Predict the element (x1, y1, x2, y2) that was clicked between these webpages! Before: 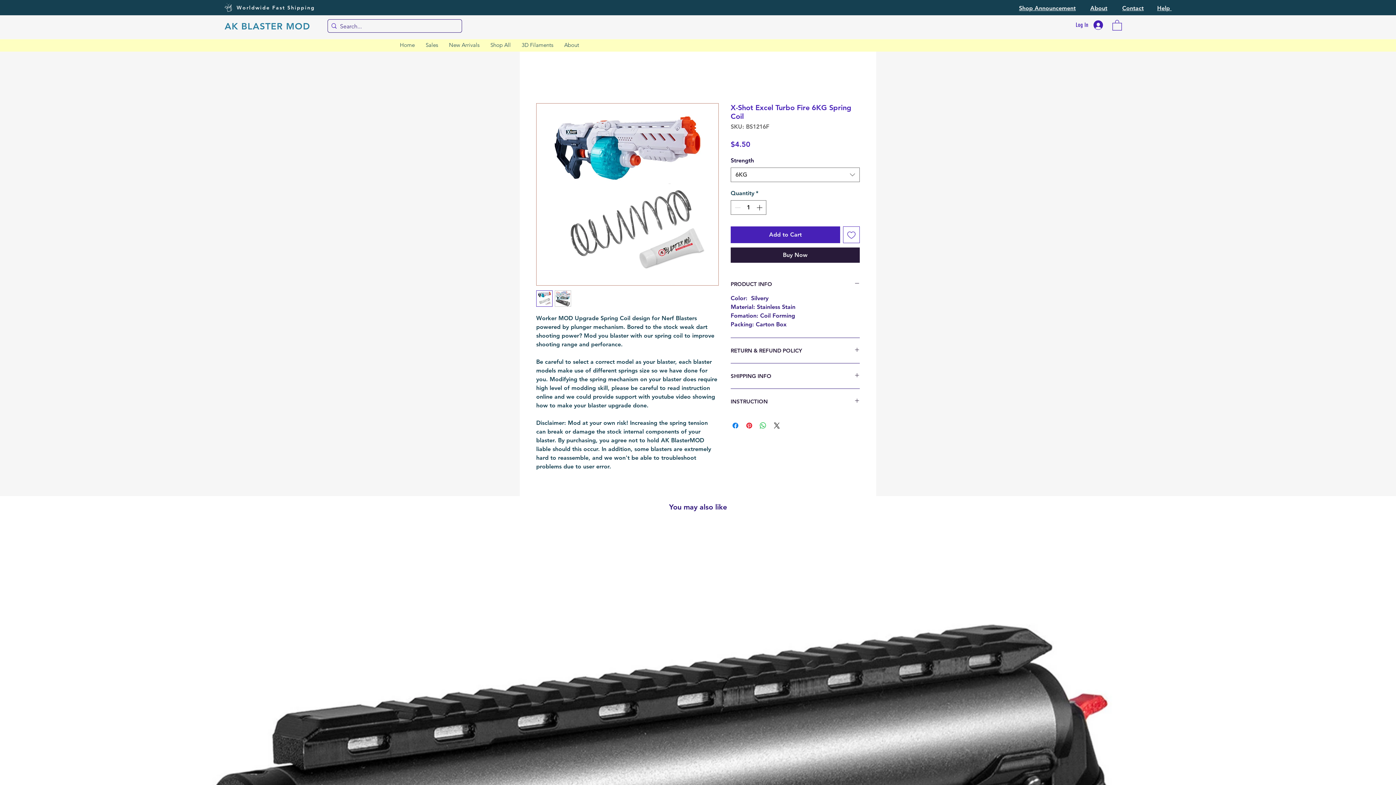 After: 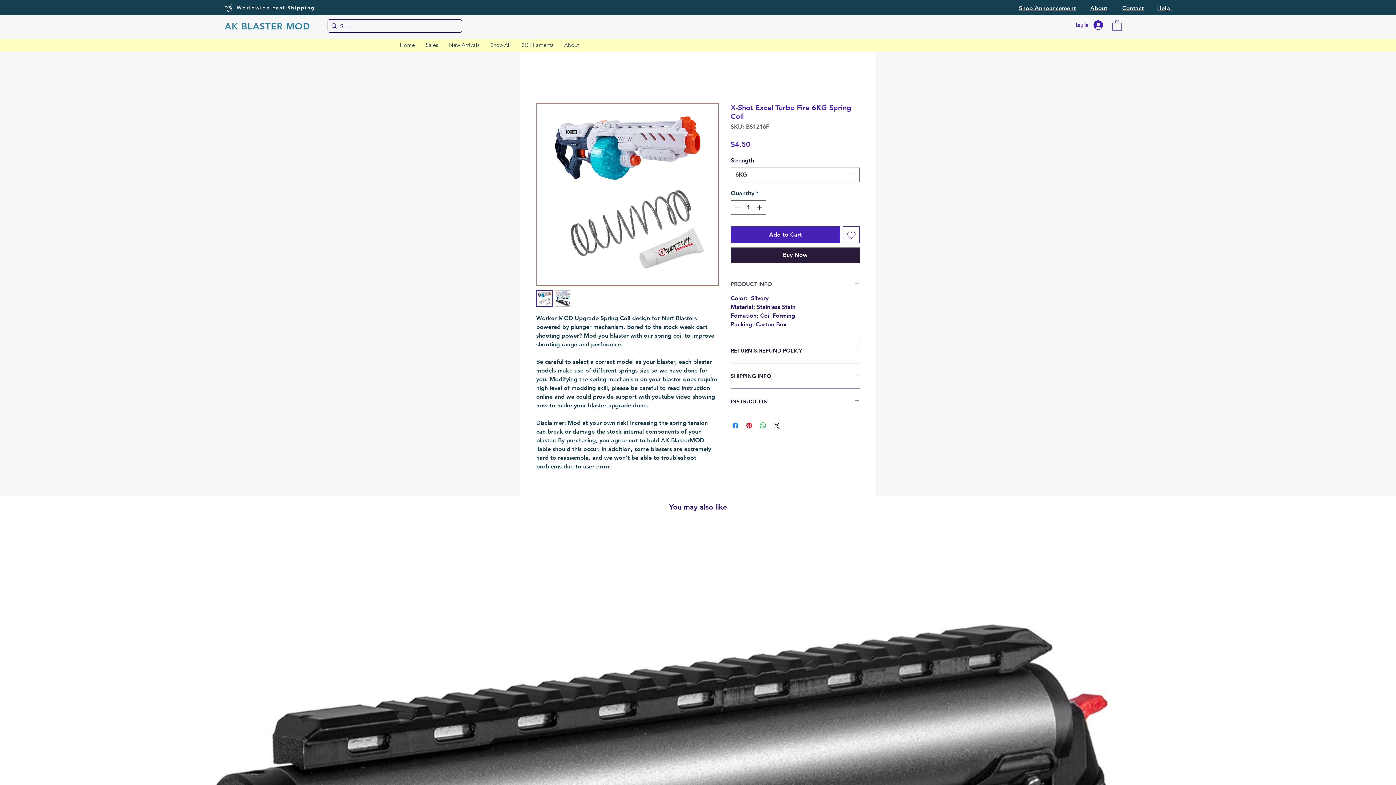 Action: label: PRODUCT INFO bbox: (730, 280, 860, 287)